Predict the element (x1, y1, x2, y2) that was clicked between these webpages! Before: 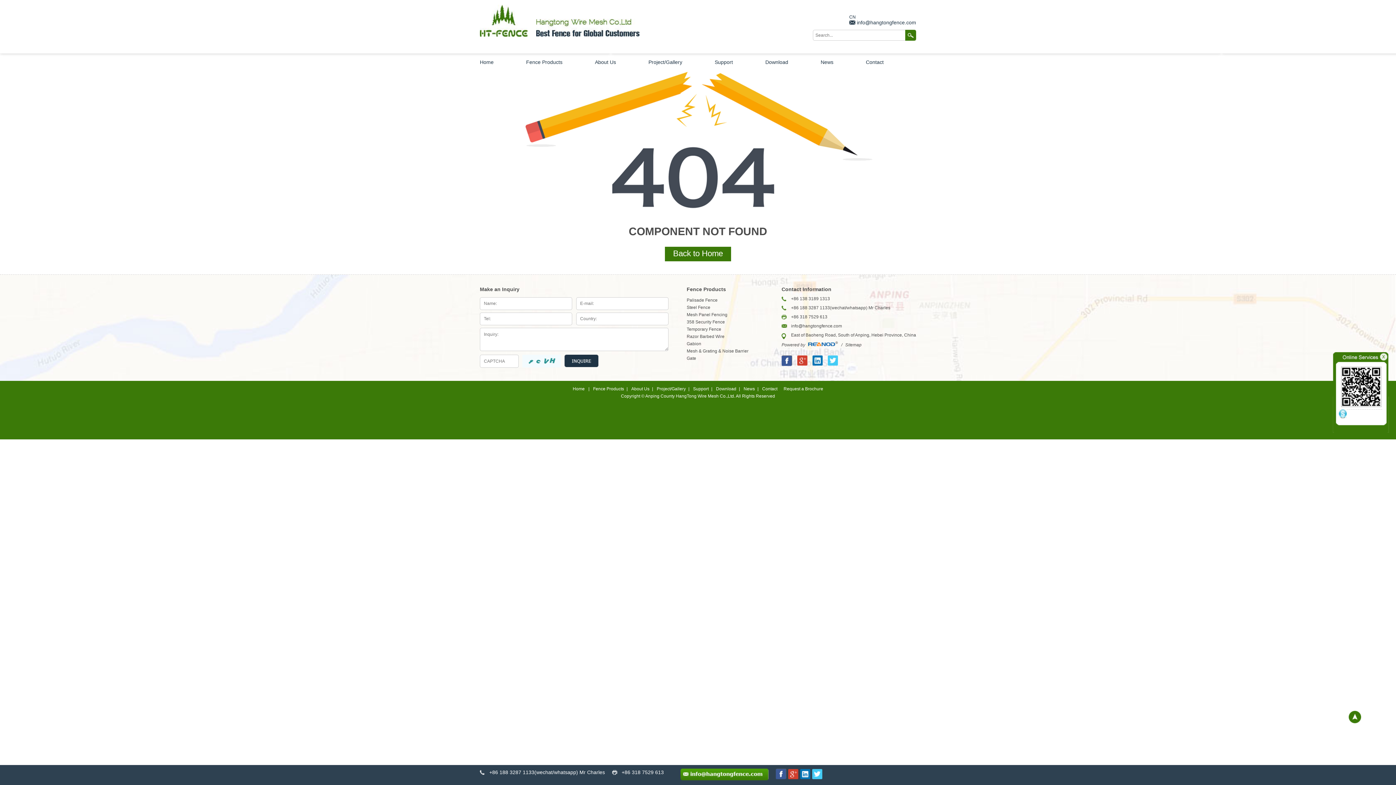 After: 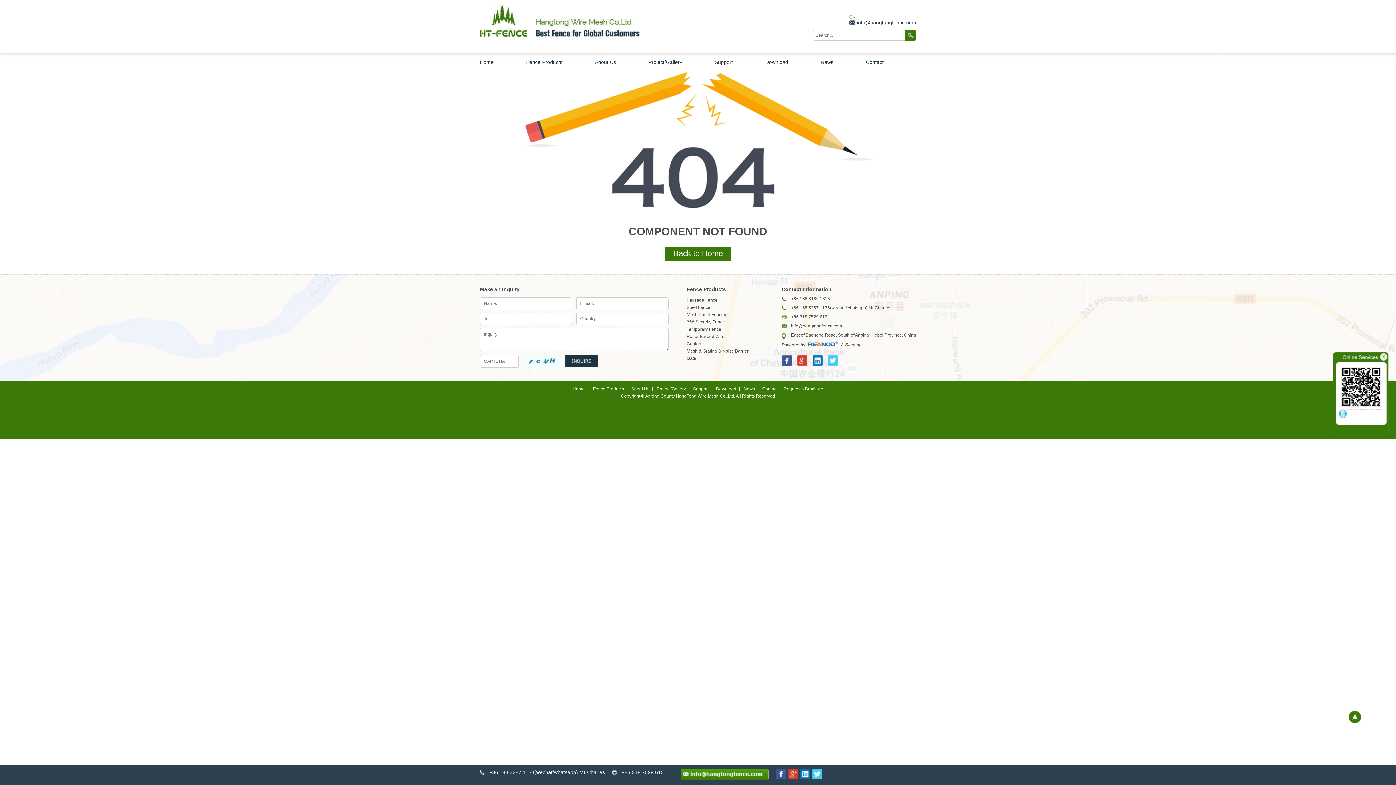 Action: bbox: (849, 14, 856, 19) label: CN